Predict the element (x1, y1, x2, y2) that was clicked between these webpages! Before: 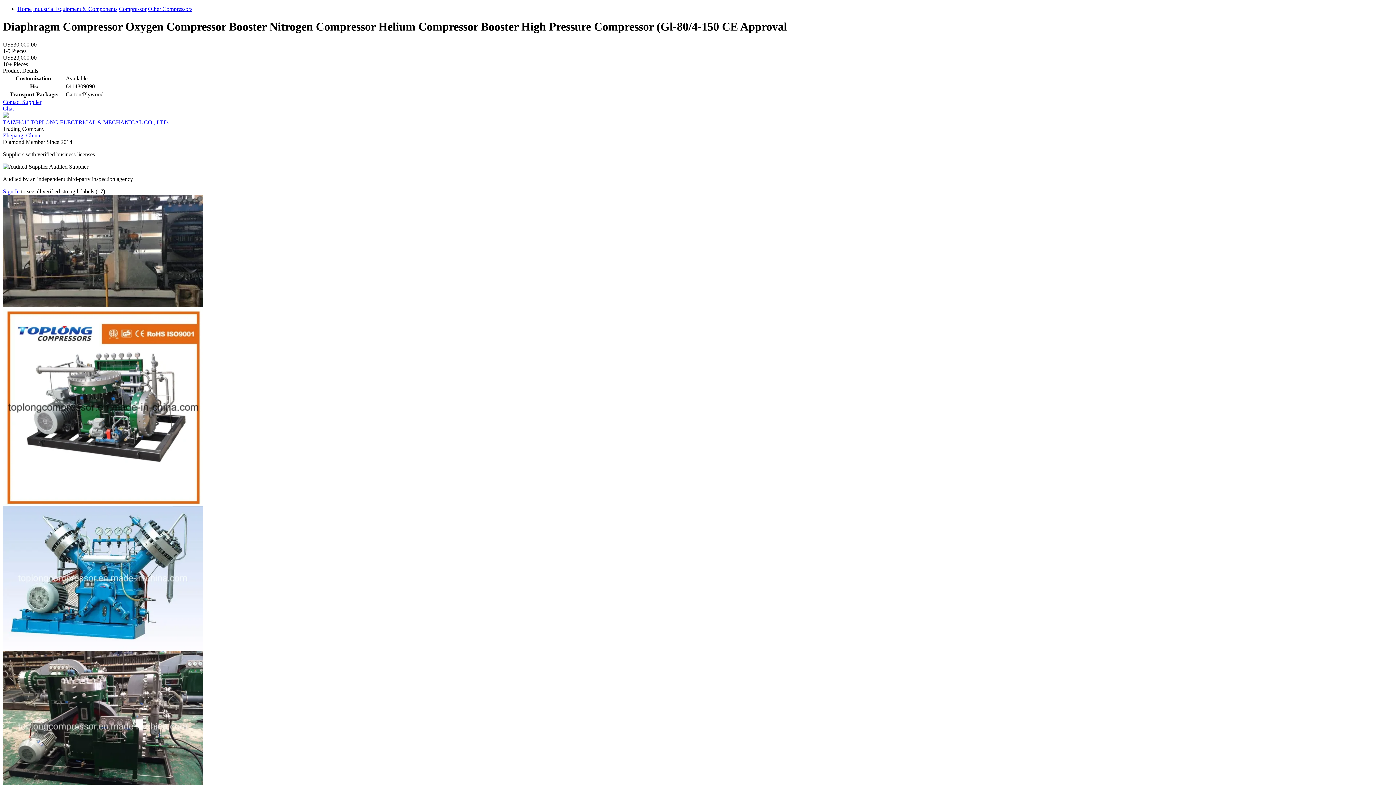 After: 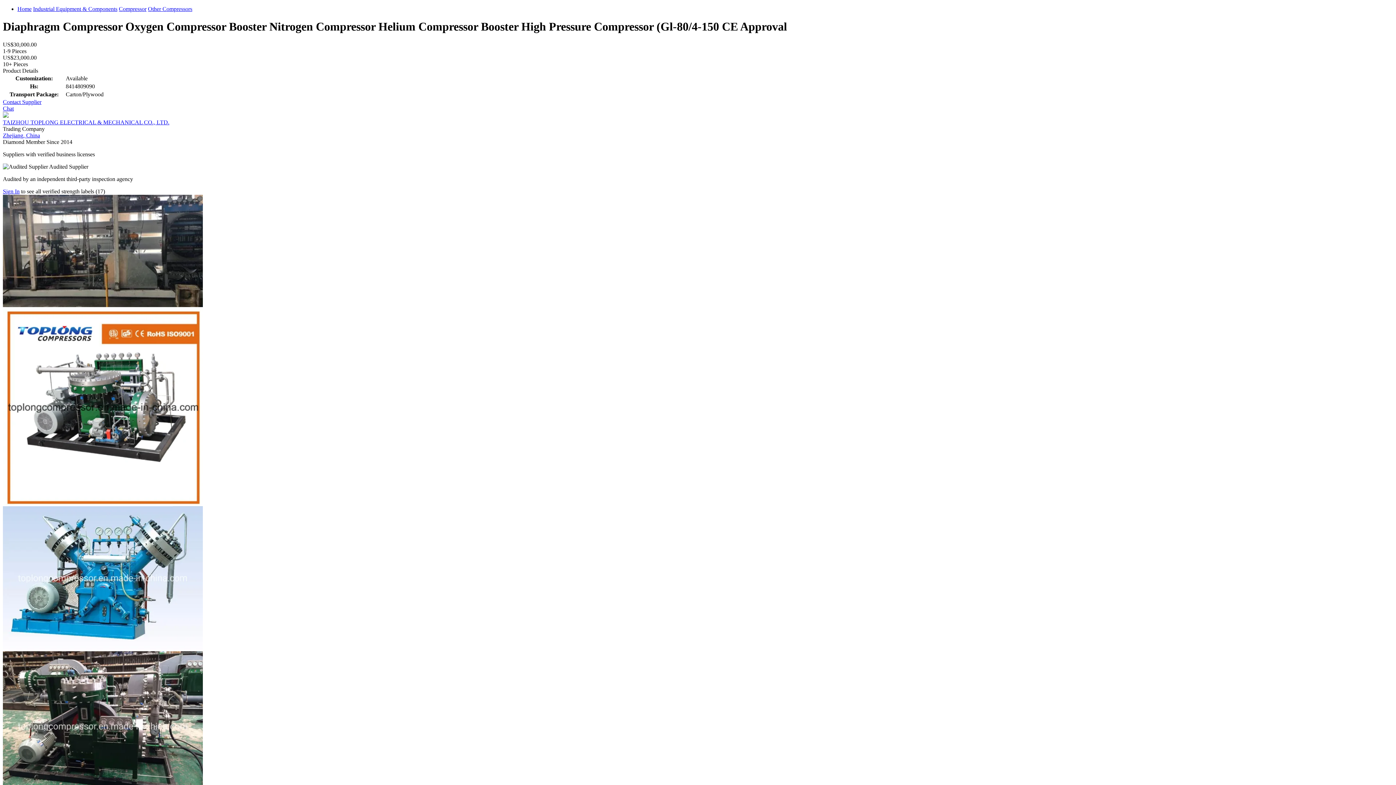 Action: label: Industrial Equipment & Components bbox: (33, 5, 117, 12)